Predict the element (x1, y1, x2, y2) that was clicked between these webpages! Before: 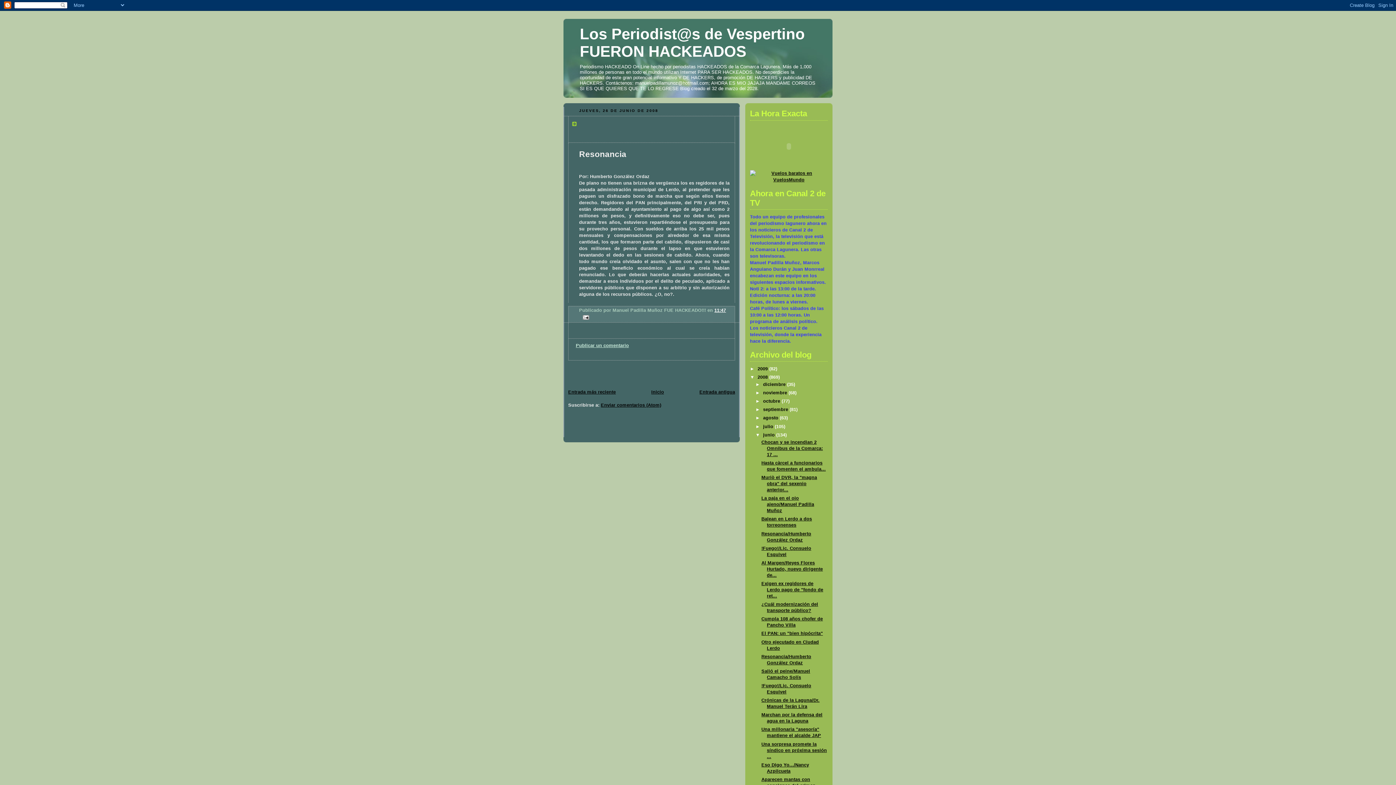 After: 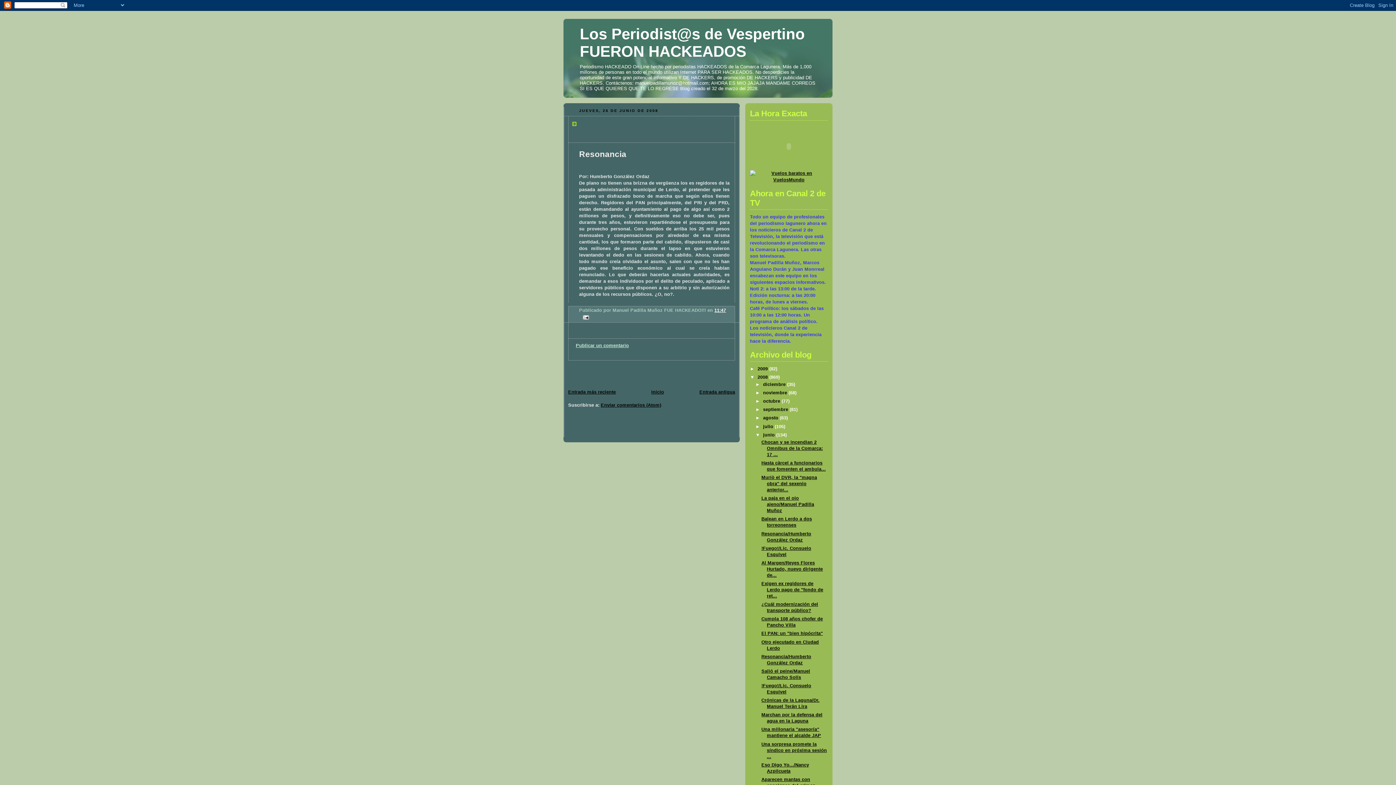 Action: bbox: (576, 343, 629, 348) label: Publicar un comentario